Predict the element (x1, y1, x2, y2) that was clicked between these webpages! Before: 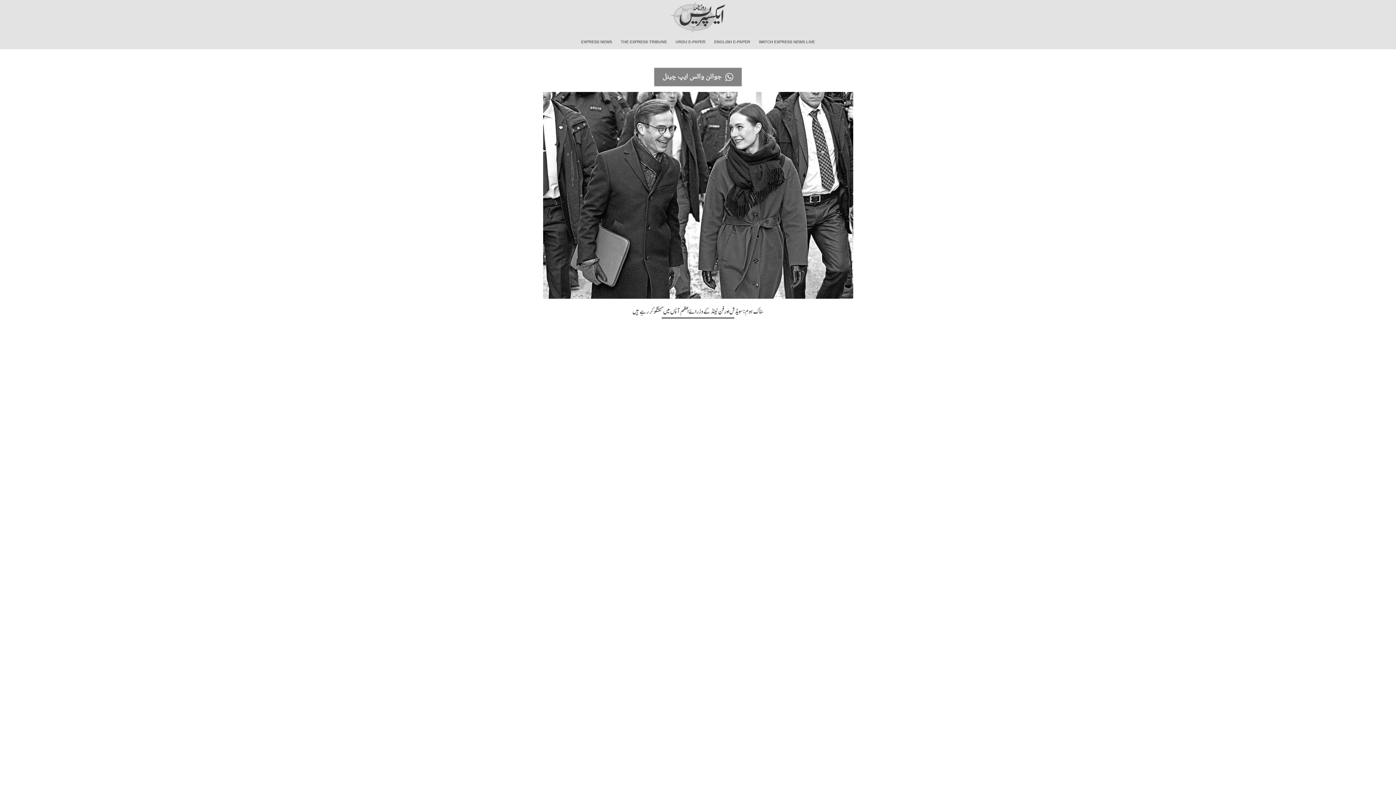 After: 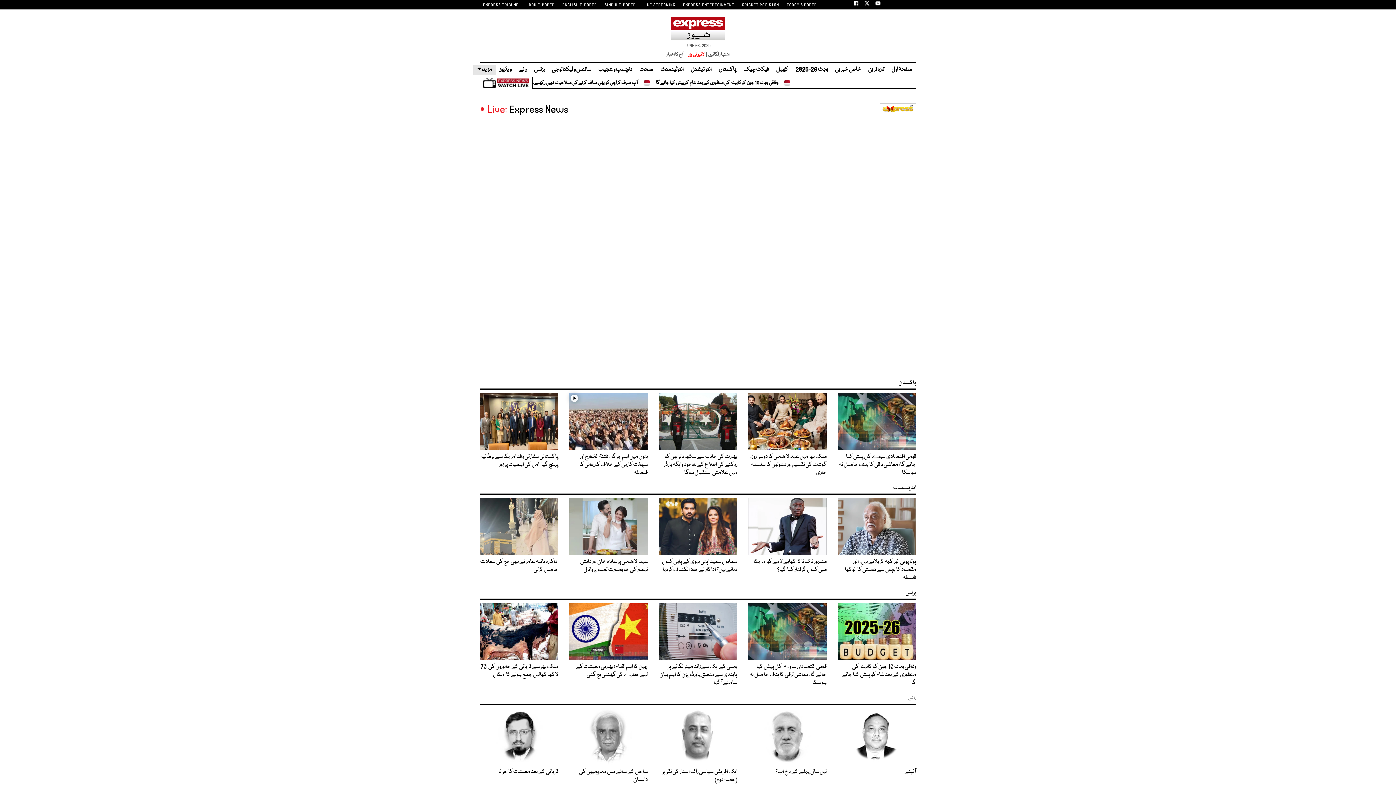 Action: label: WATCH EXPRESS NEWS LIVE bbox: (755, 34, 818, 49)